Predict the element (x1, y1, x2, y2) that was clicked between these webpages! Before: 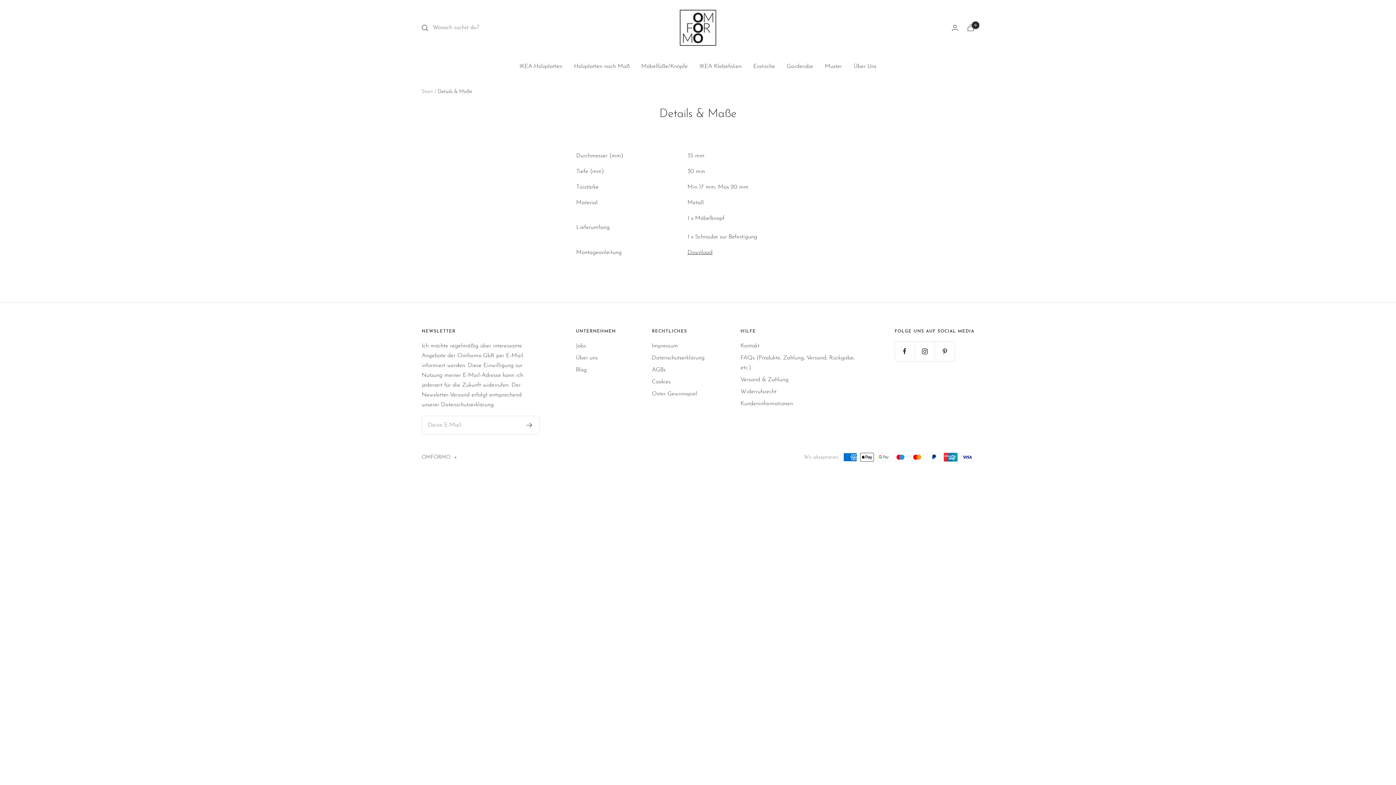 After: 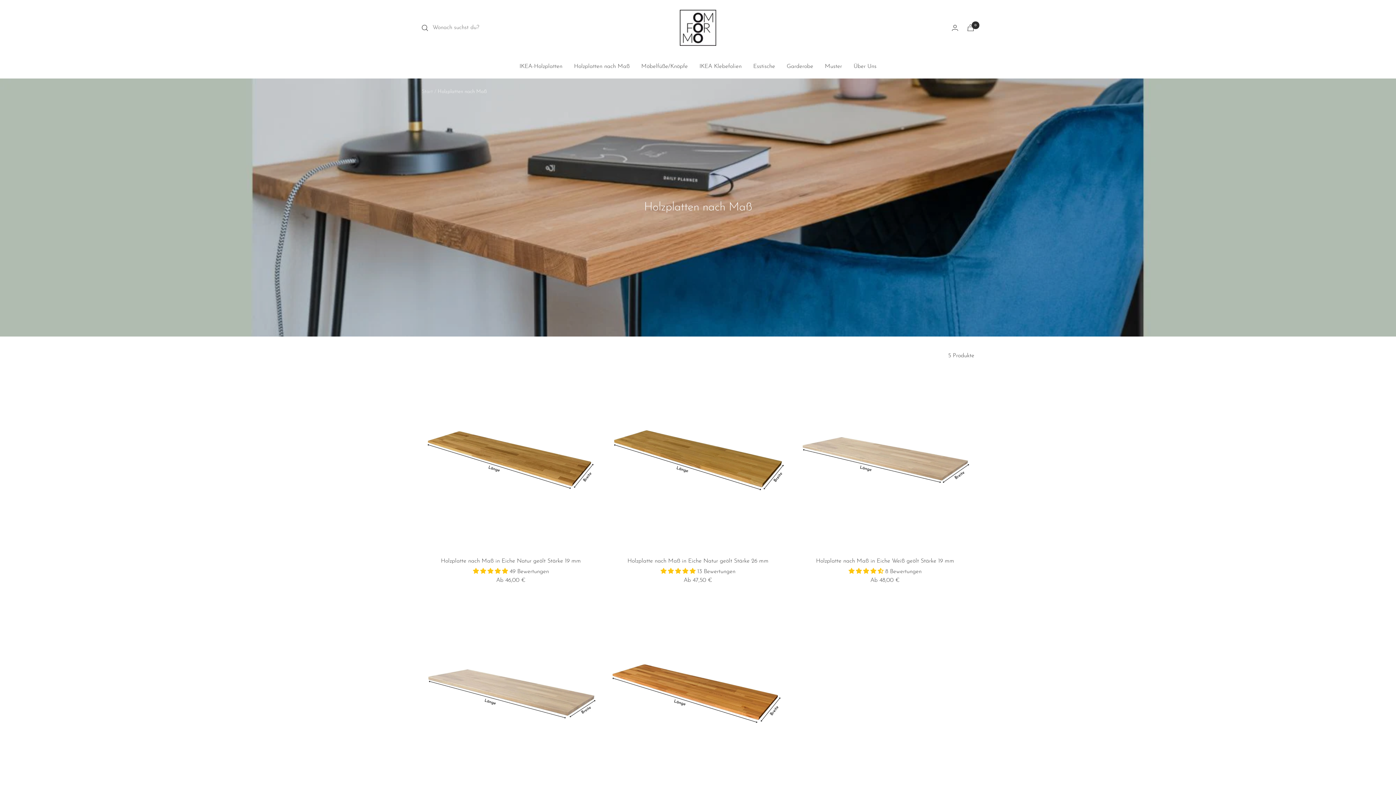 Action: label: Holzplatten nach Maß bbox: (574, 61, 629, 71)